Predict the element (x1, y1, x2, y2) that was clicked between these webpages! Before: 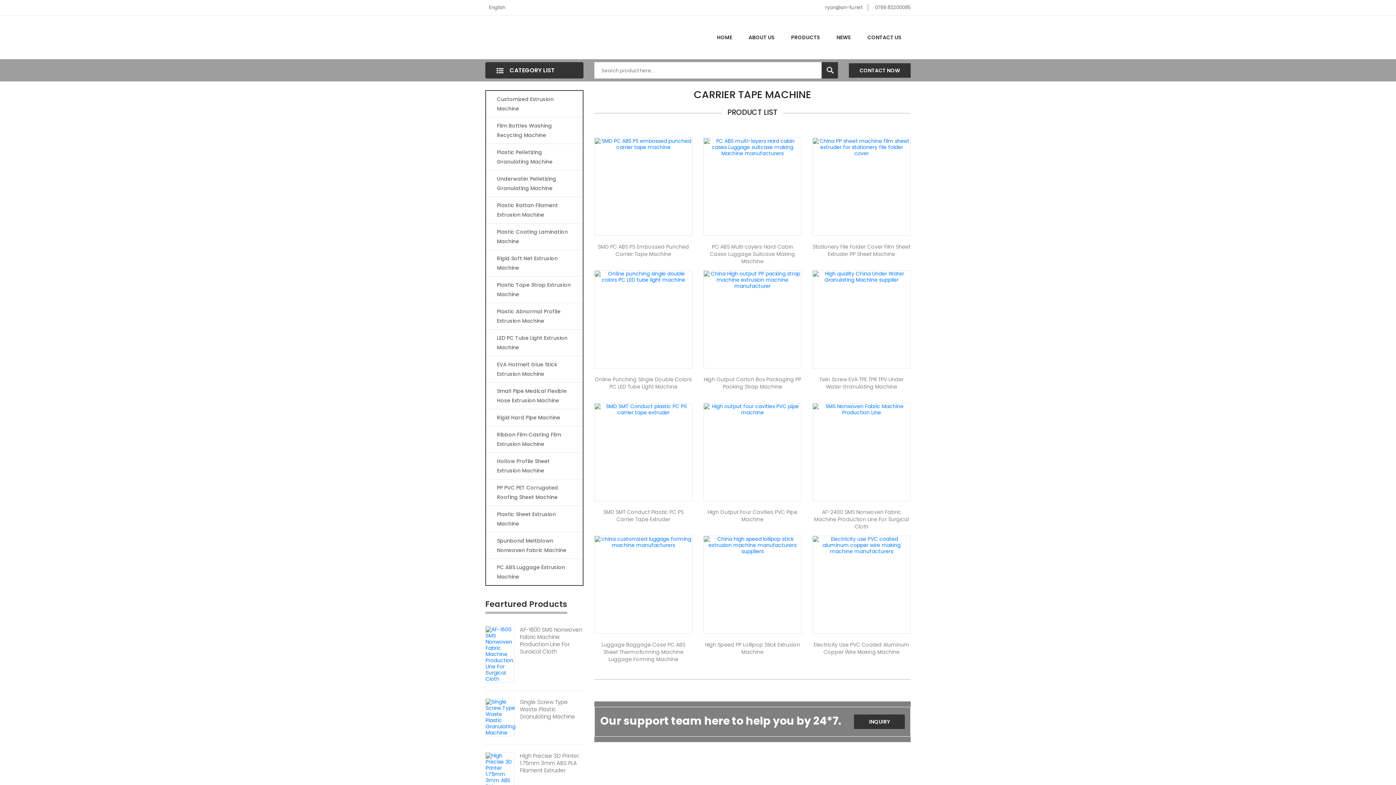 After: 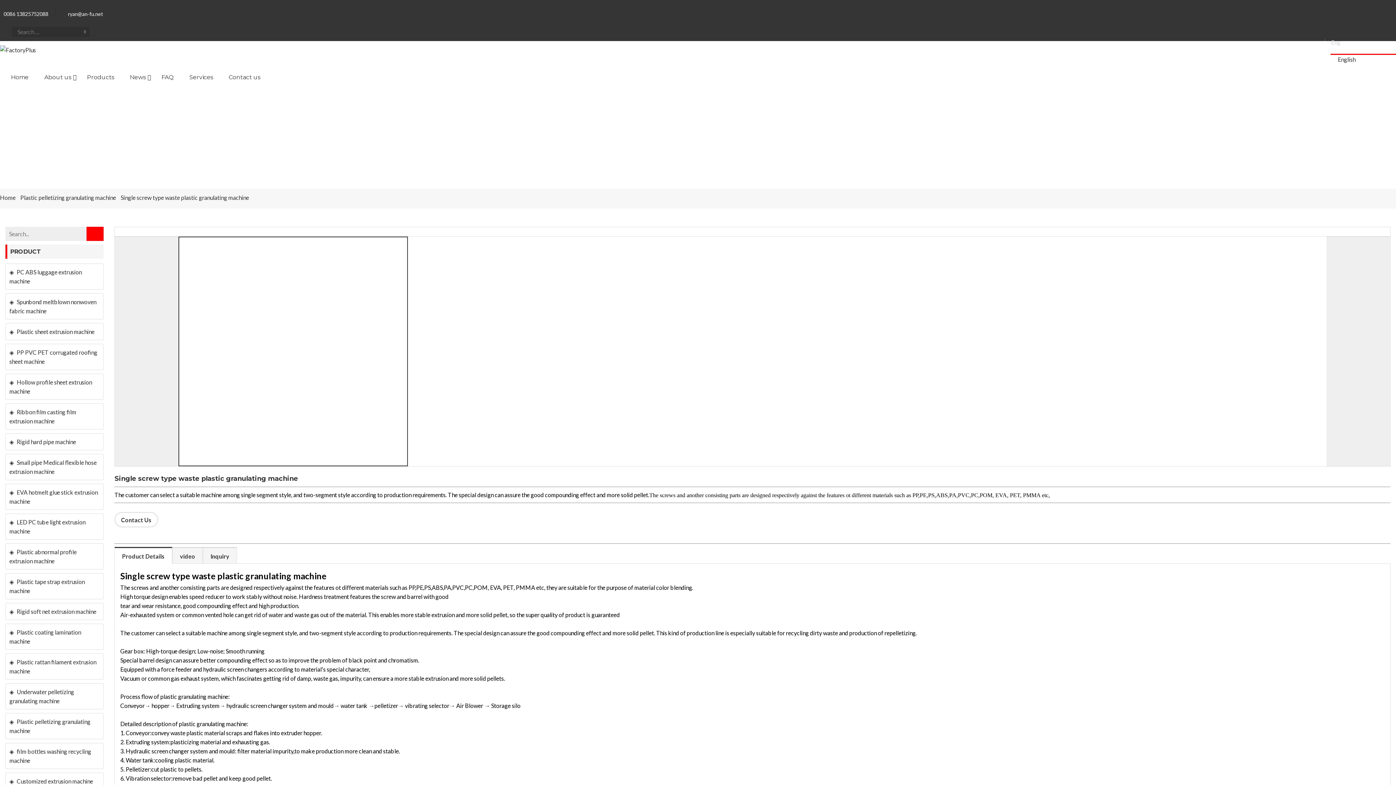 Action: bbox: (485, 713, 515, 721)